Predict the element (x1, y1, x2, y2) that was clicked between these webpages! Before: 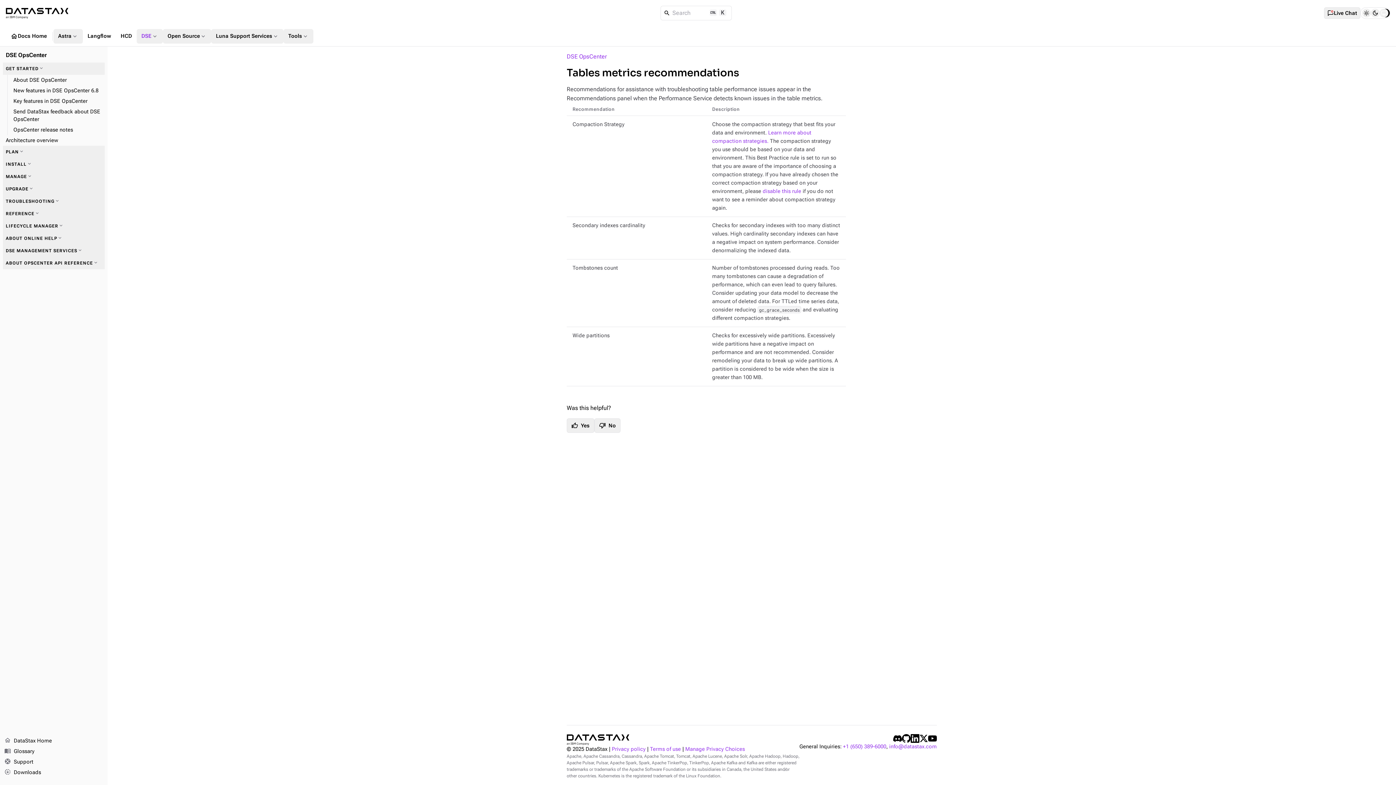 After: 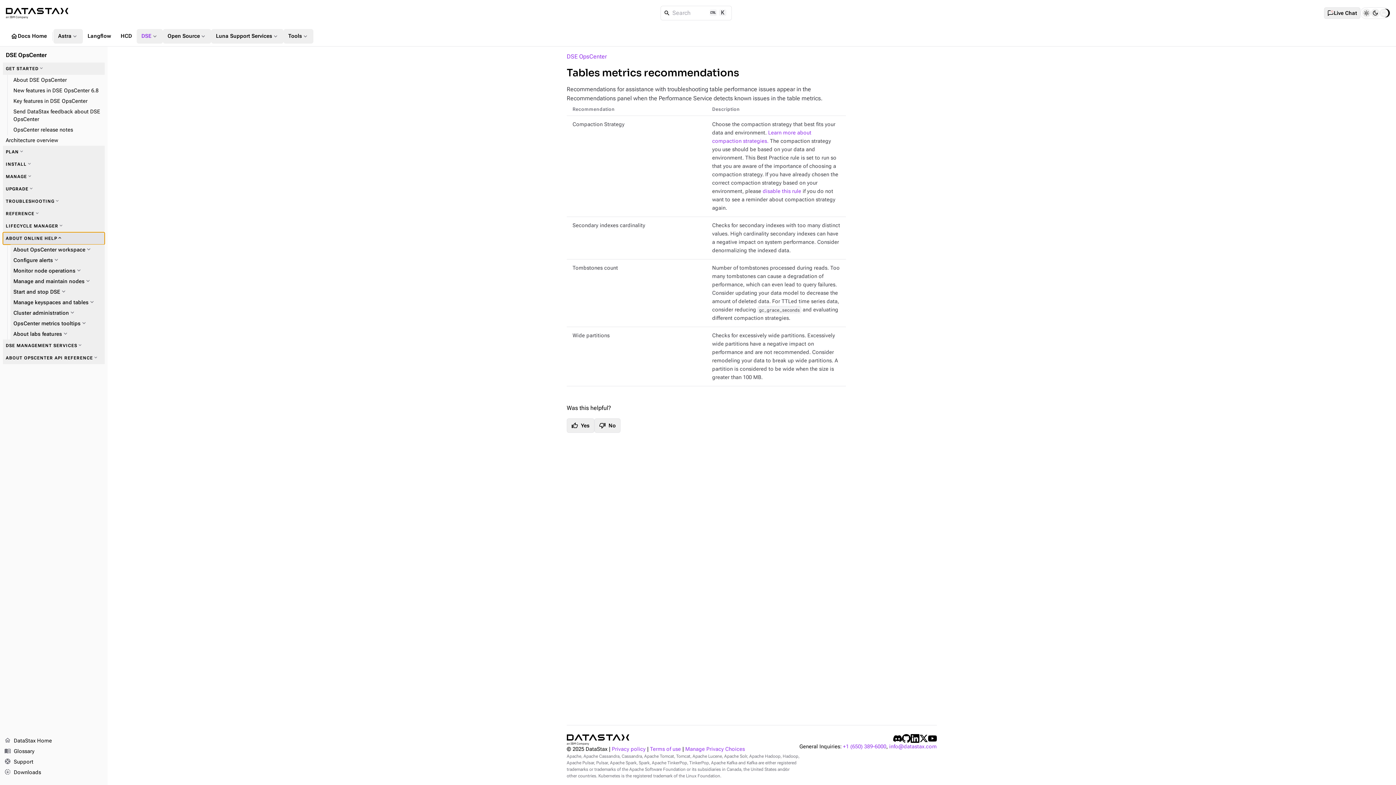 Action: bbox: (2, 232, 104, 244) label: About online help